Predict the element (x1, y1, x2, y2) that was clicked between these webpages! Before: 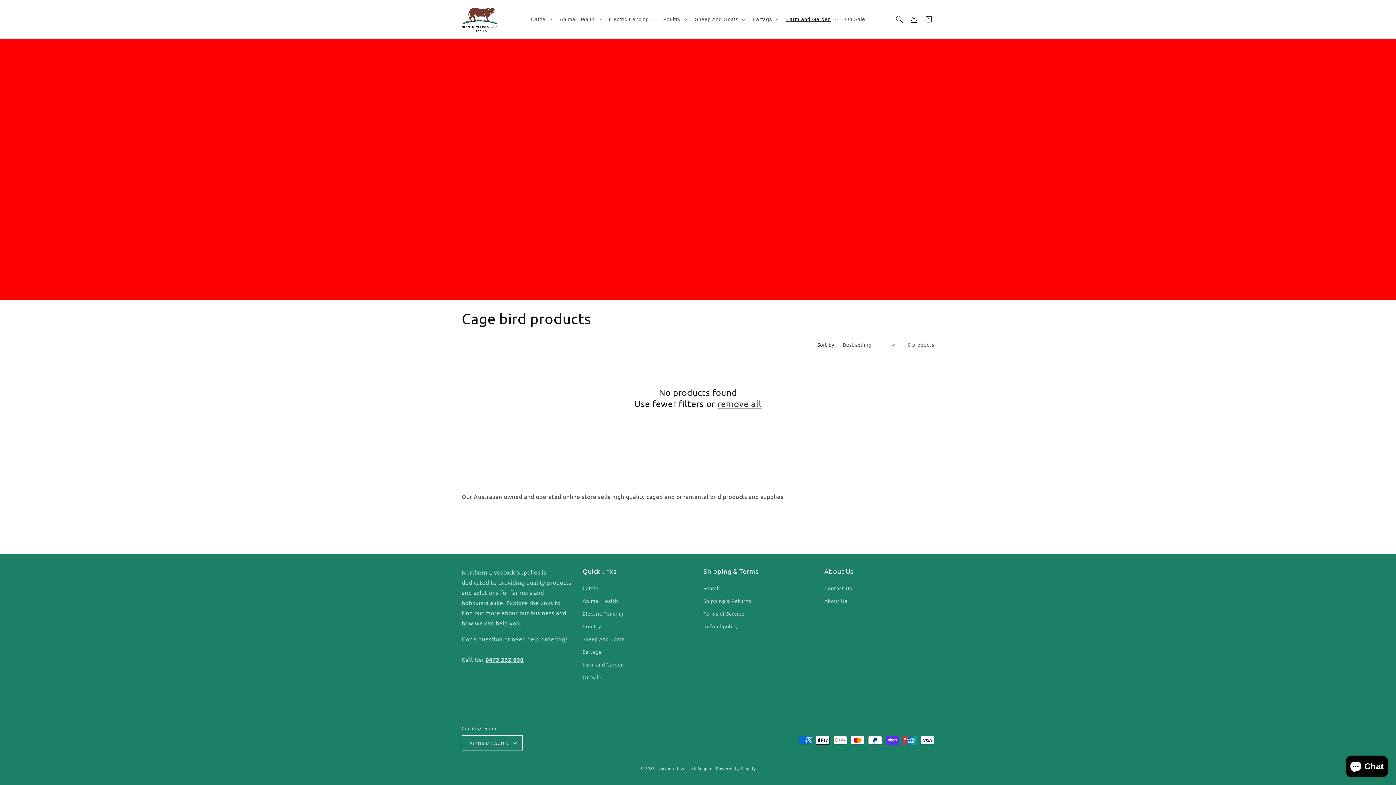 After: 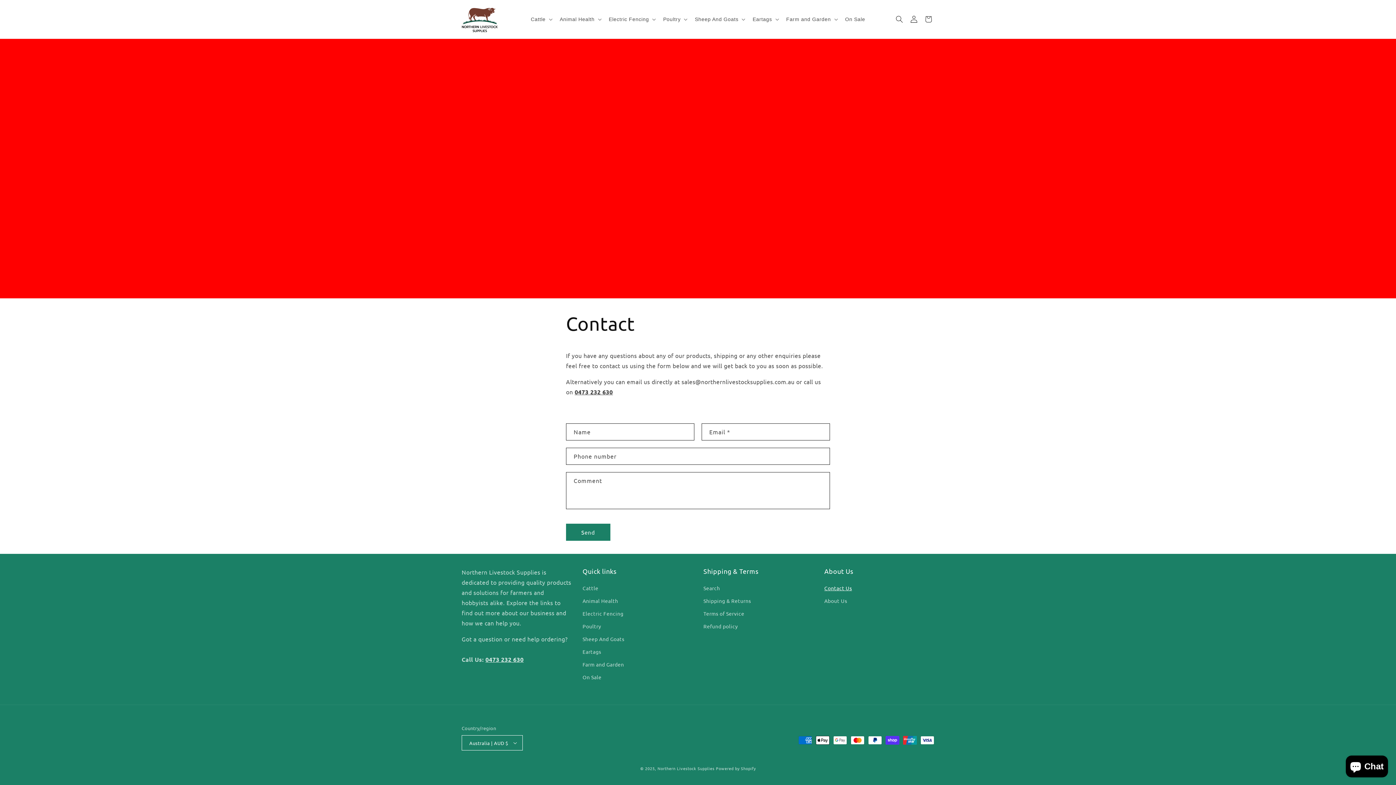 Action: label: Contact Us bbox: (824, 584, 852, 594)